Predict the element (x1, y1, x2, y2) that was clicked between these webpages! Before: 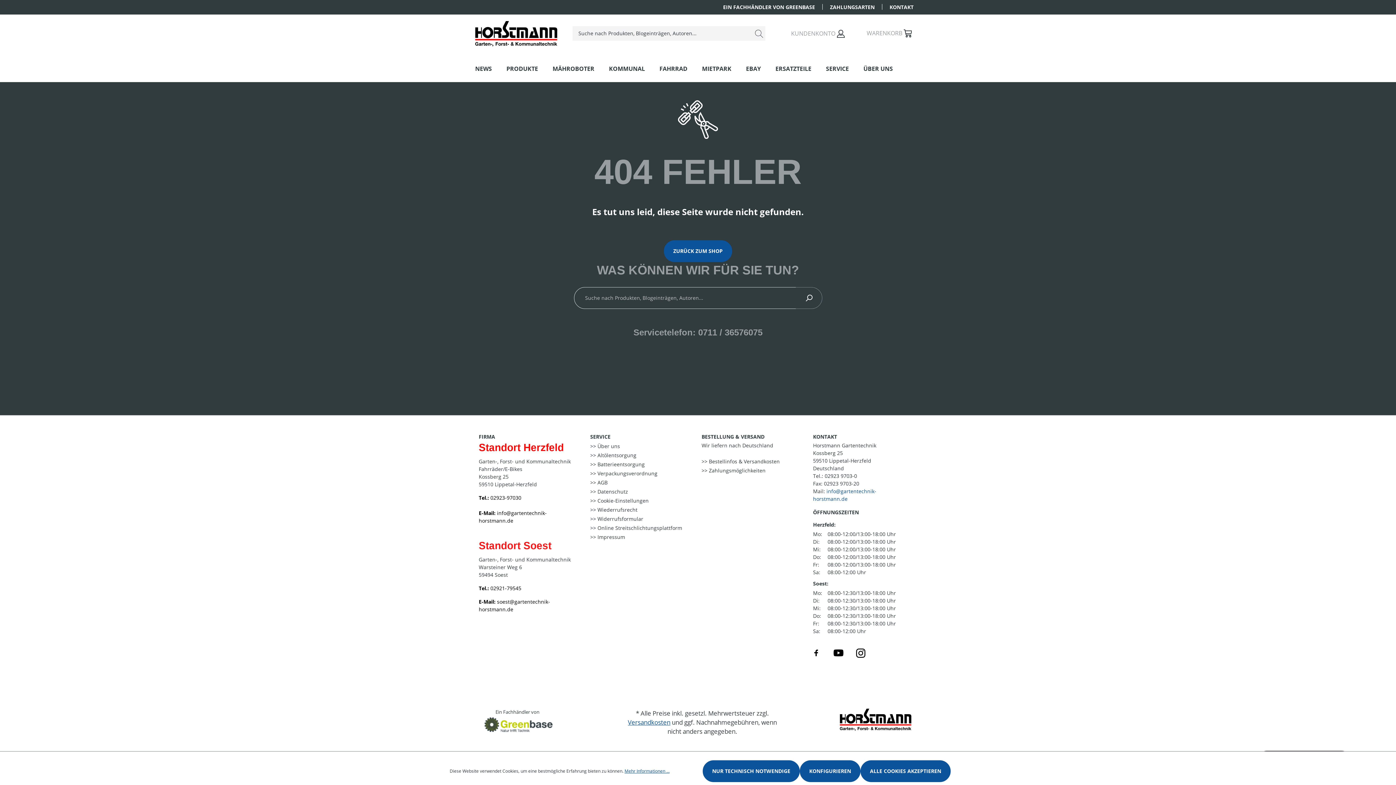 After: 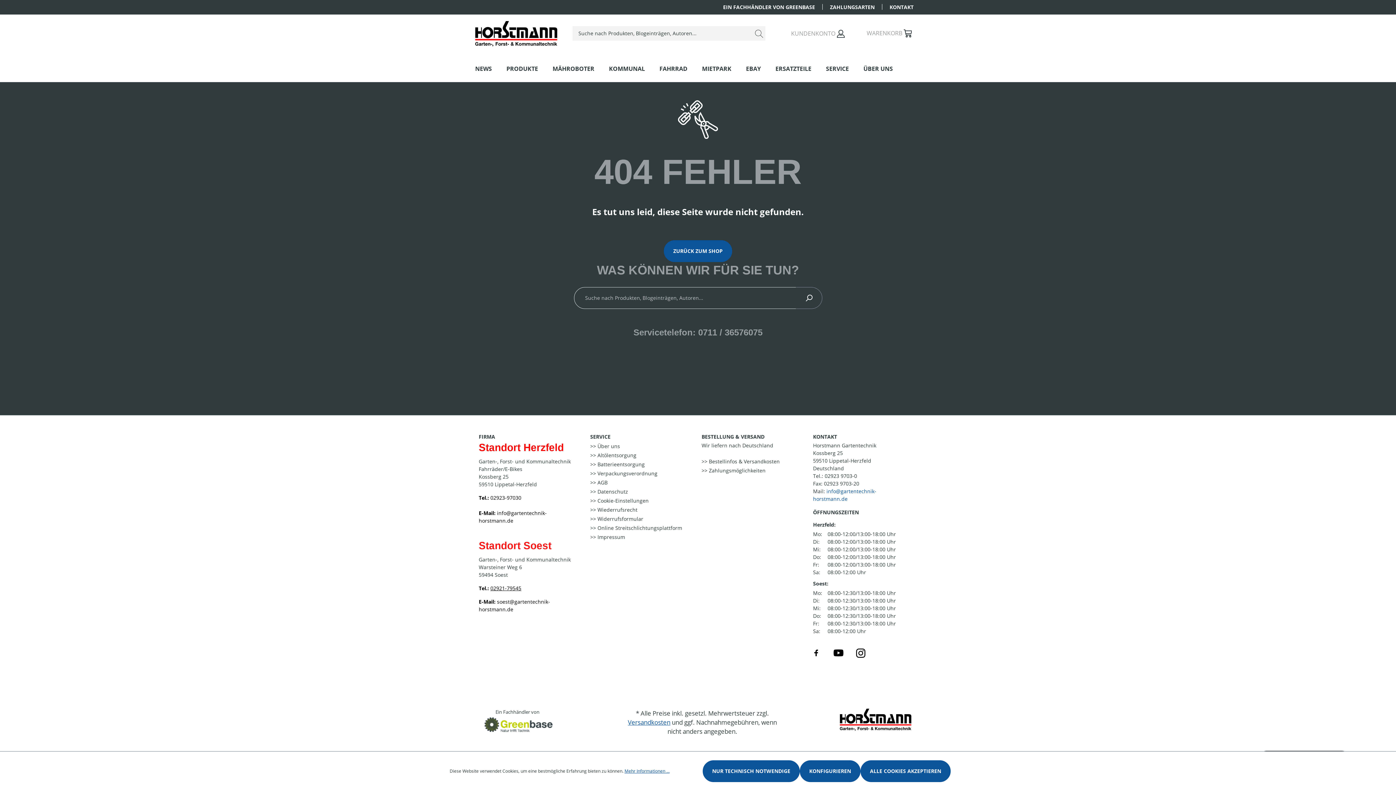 Action: label: 02921-79545 bbox: (490, 585, 521, 591)